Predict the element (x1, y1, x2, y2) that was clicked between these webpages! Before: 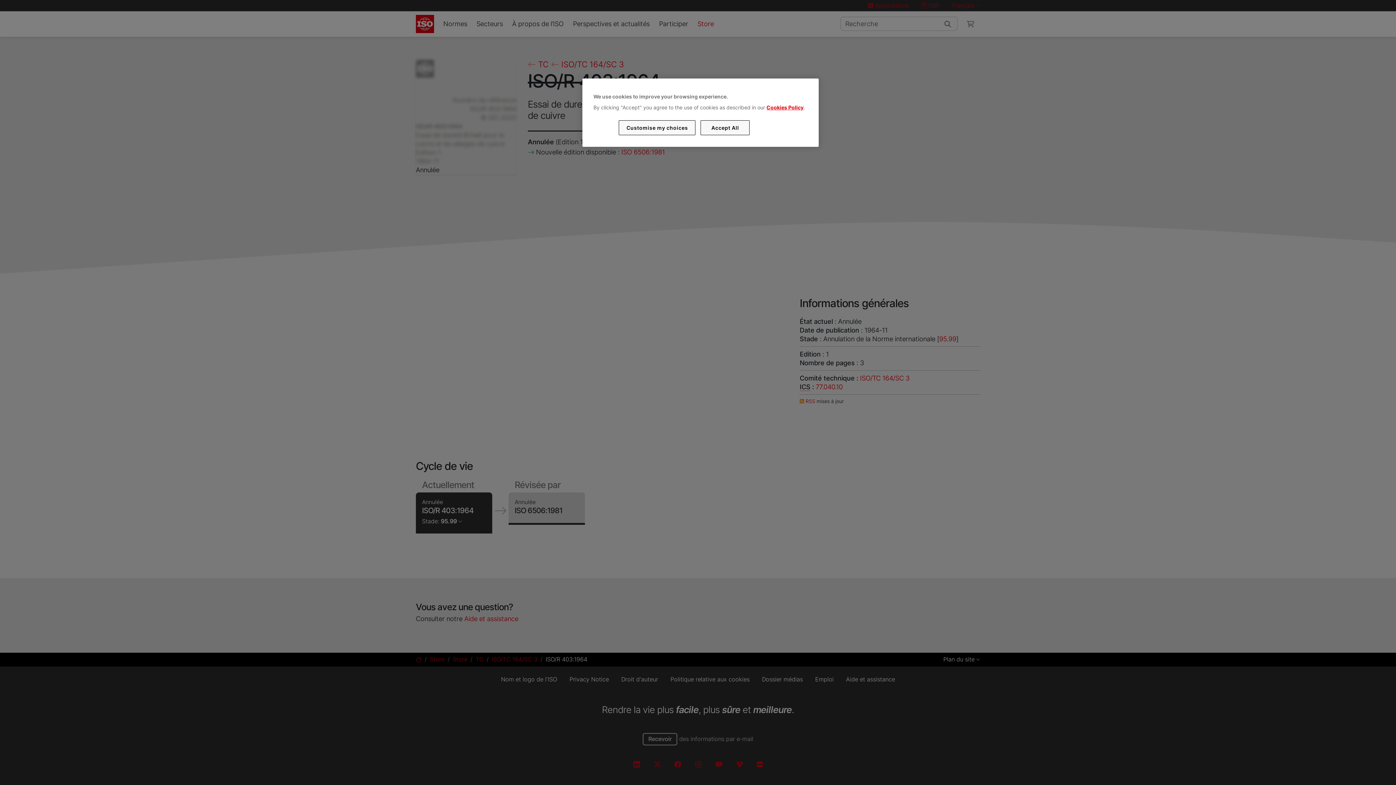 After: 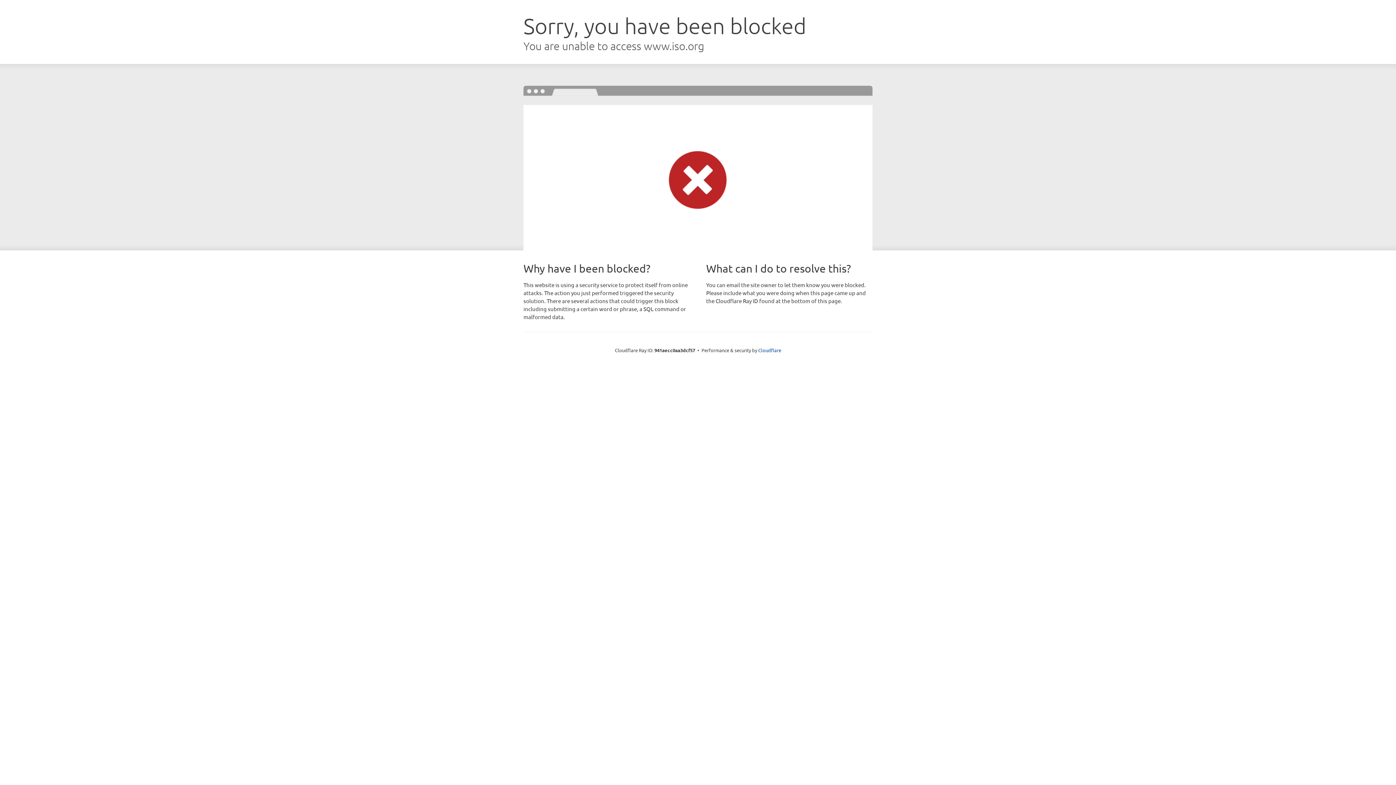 Action: label: Cookies Policy bbox: (766, 104, 803, 110)